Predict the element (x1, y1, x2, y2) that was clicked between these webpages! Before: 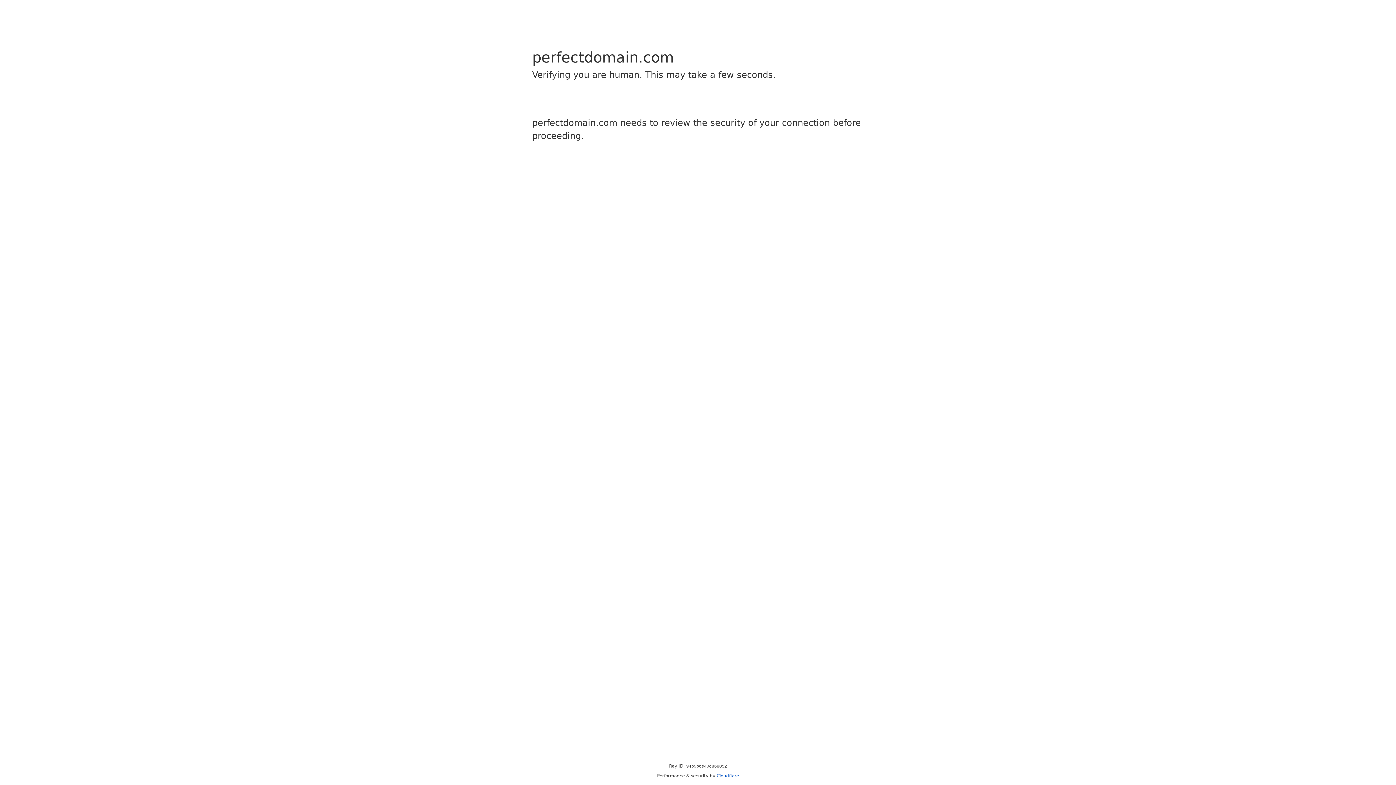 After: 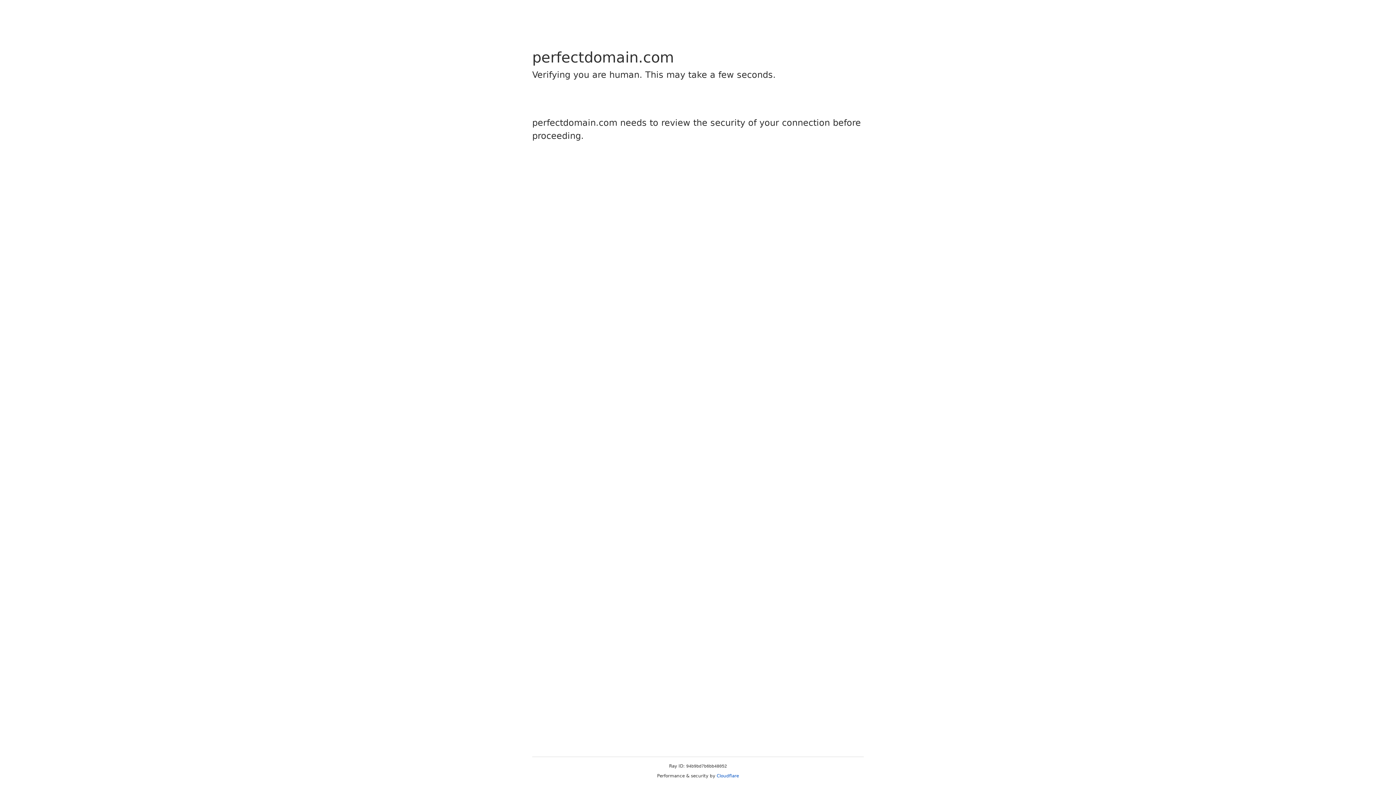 Action: label: Cloudflare bbox: (716, 773, 739, 778)